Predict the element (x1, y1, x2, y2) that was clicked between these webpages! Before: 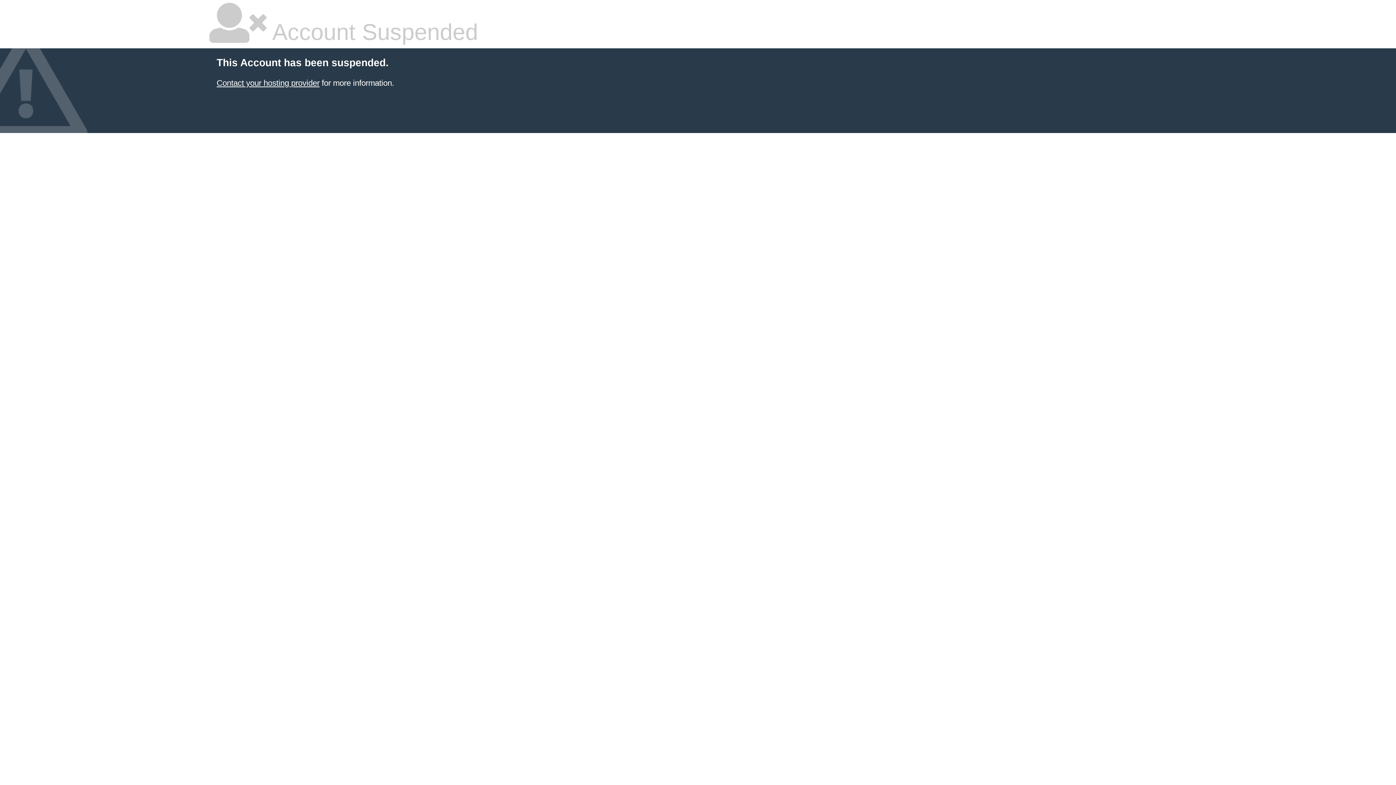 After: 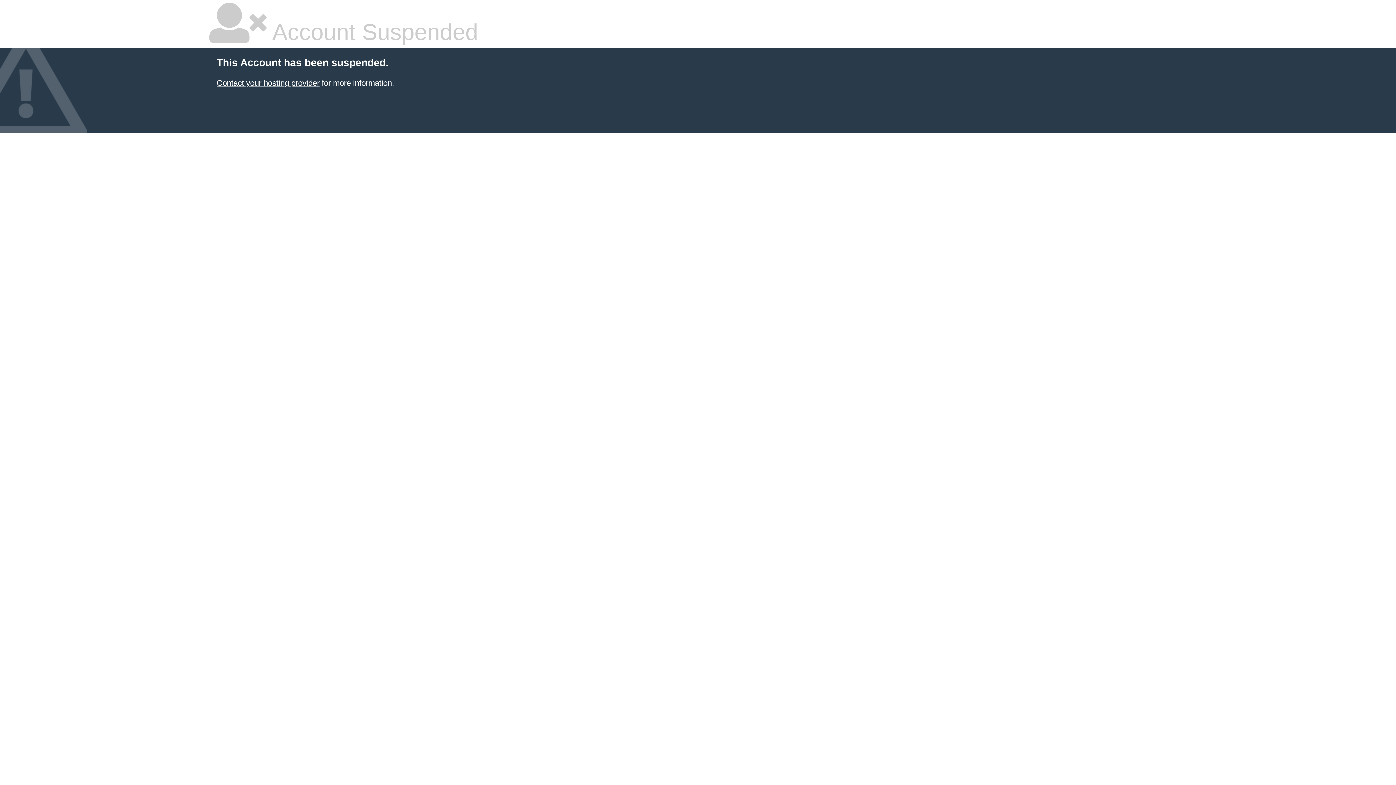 Action: label: Contact your hosting provider bbox: (216, 78, 319, 87)